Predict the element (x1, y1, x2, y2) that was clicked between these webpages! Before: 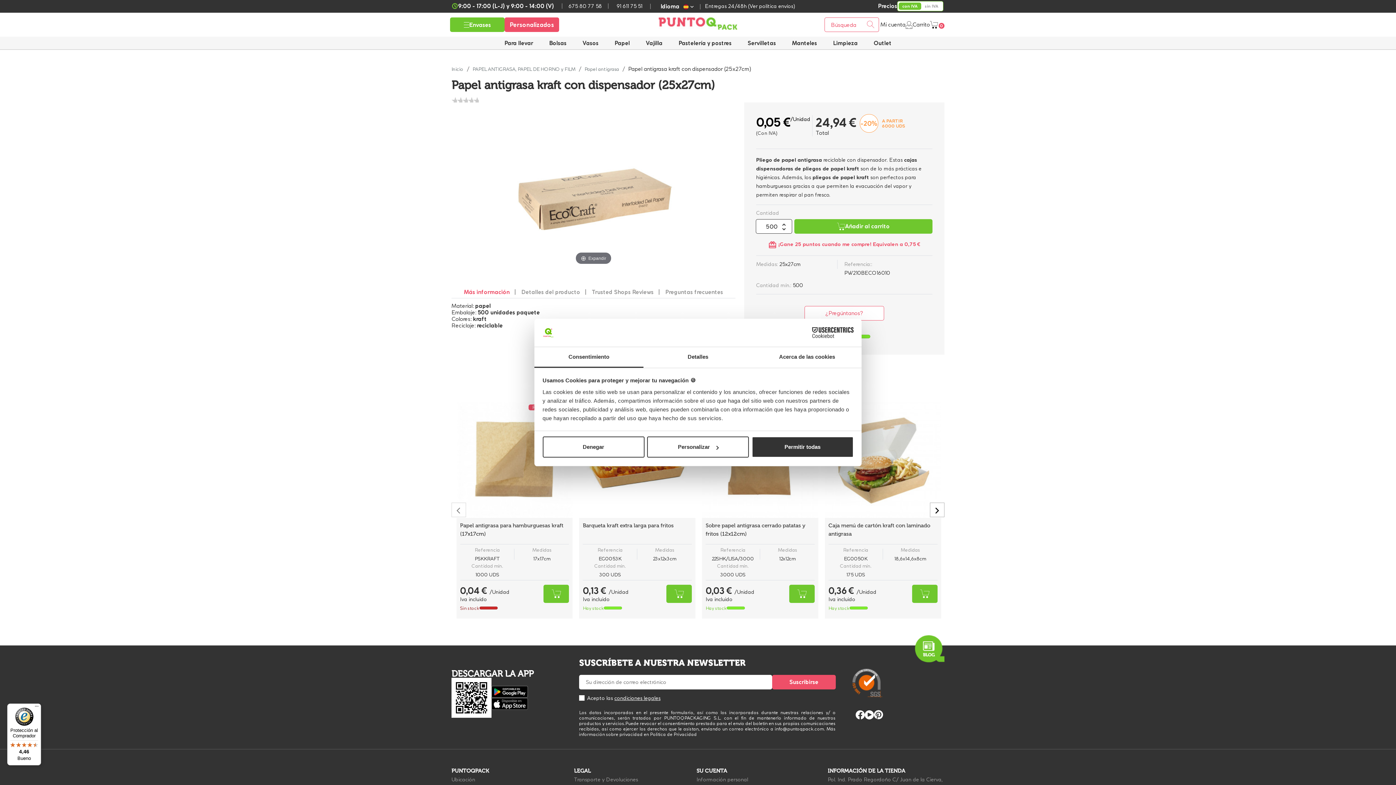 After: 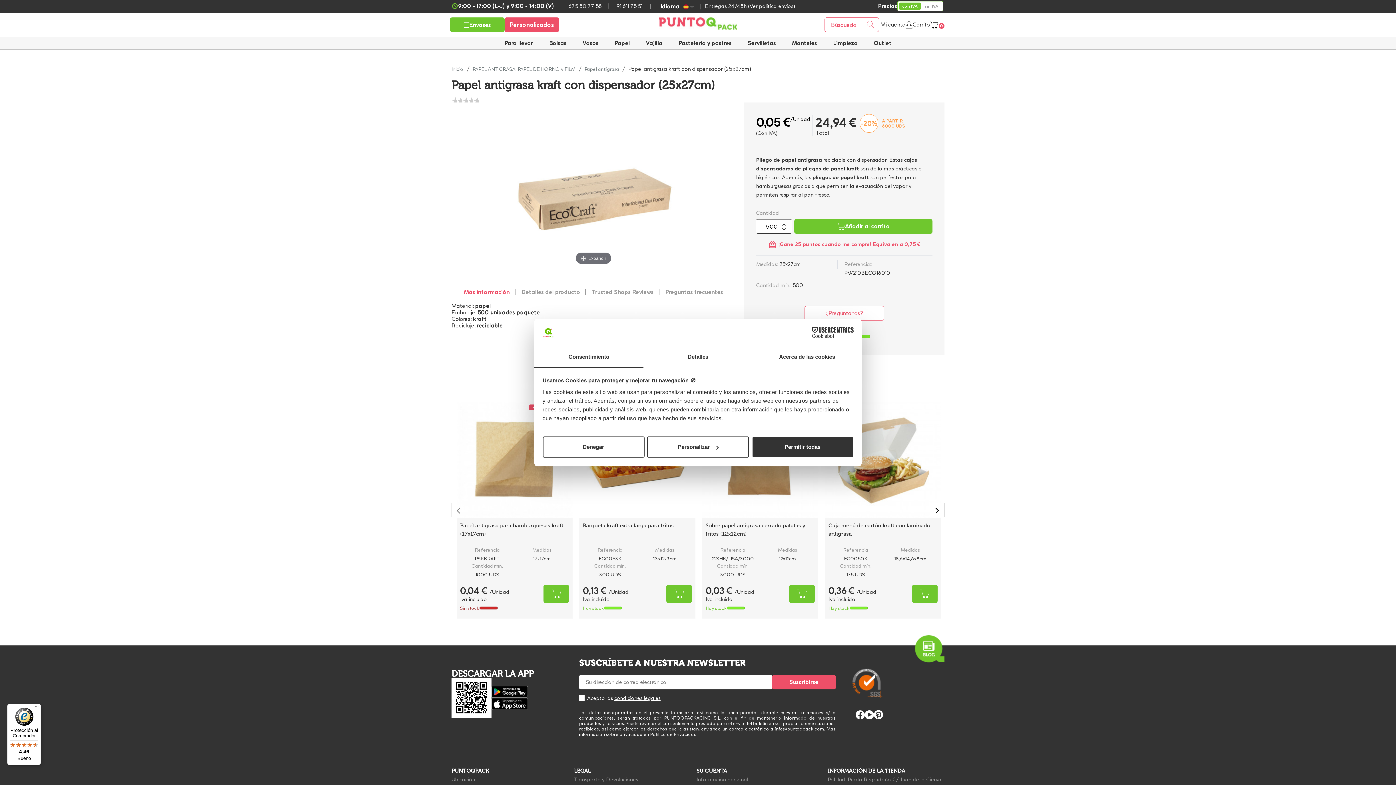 Action: bbox: (534, 347, 643, 367) label: Consentimiento